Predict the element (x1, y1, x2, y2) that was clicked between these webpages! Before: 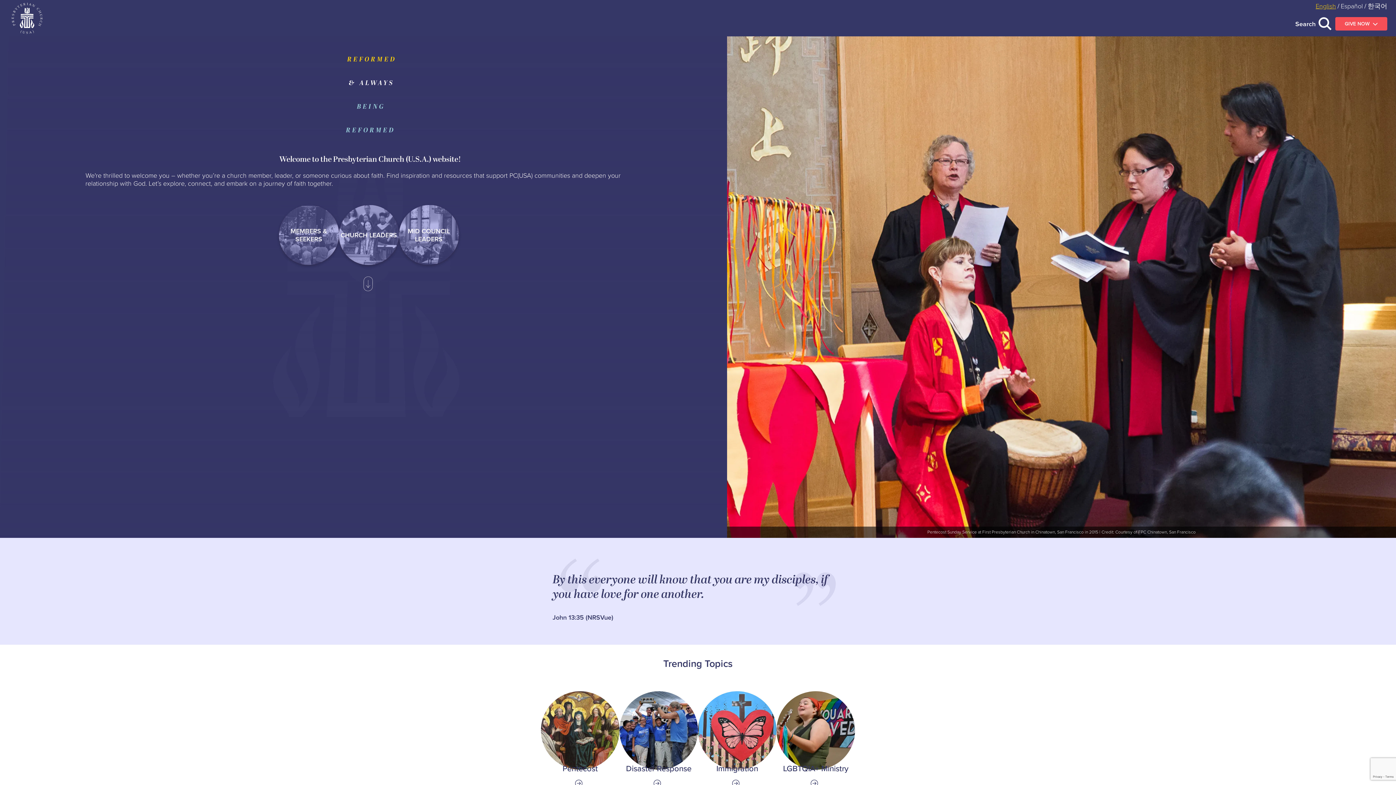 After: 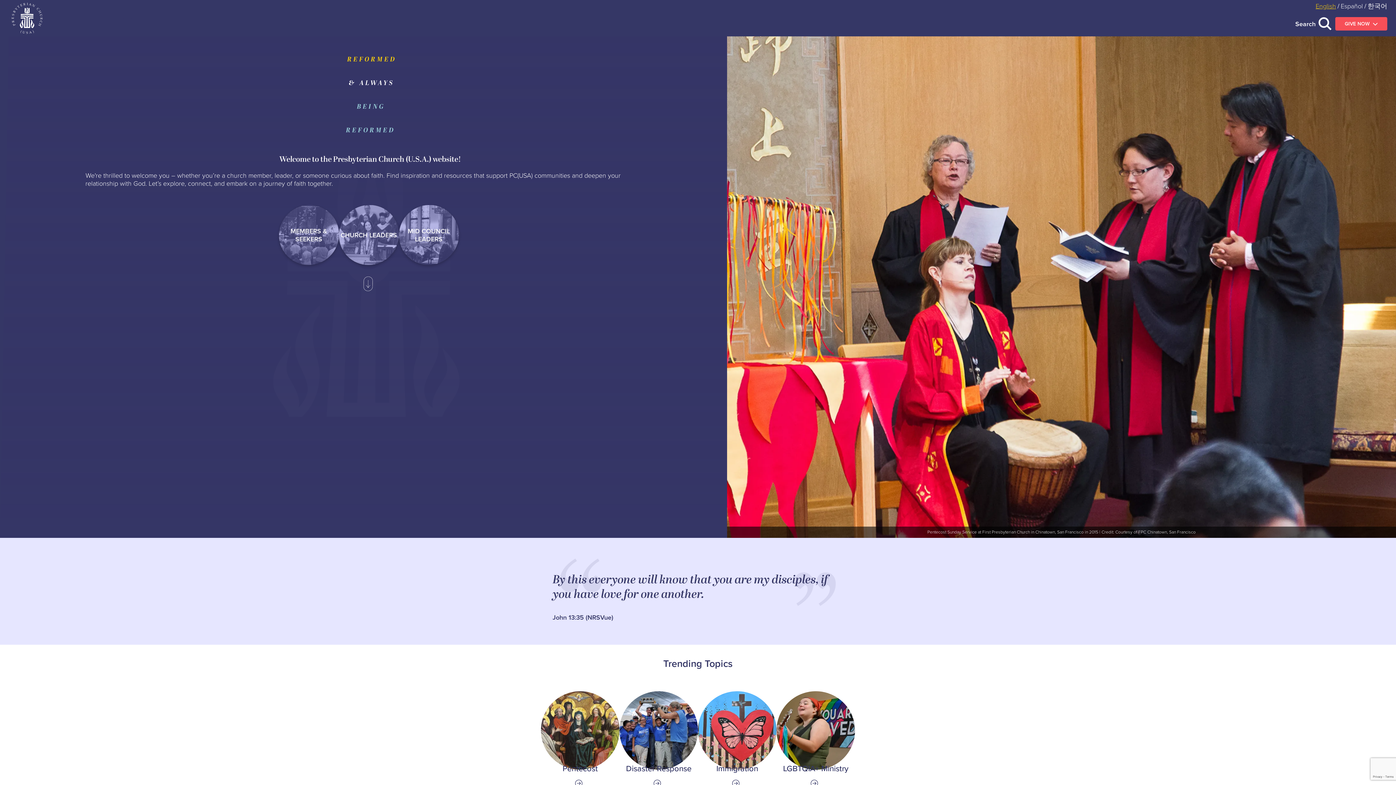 Action: label: Home bbox: (11, 2, 42, 33)